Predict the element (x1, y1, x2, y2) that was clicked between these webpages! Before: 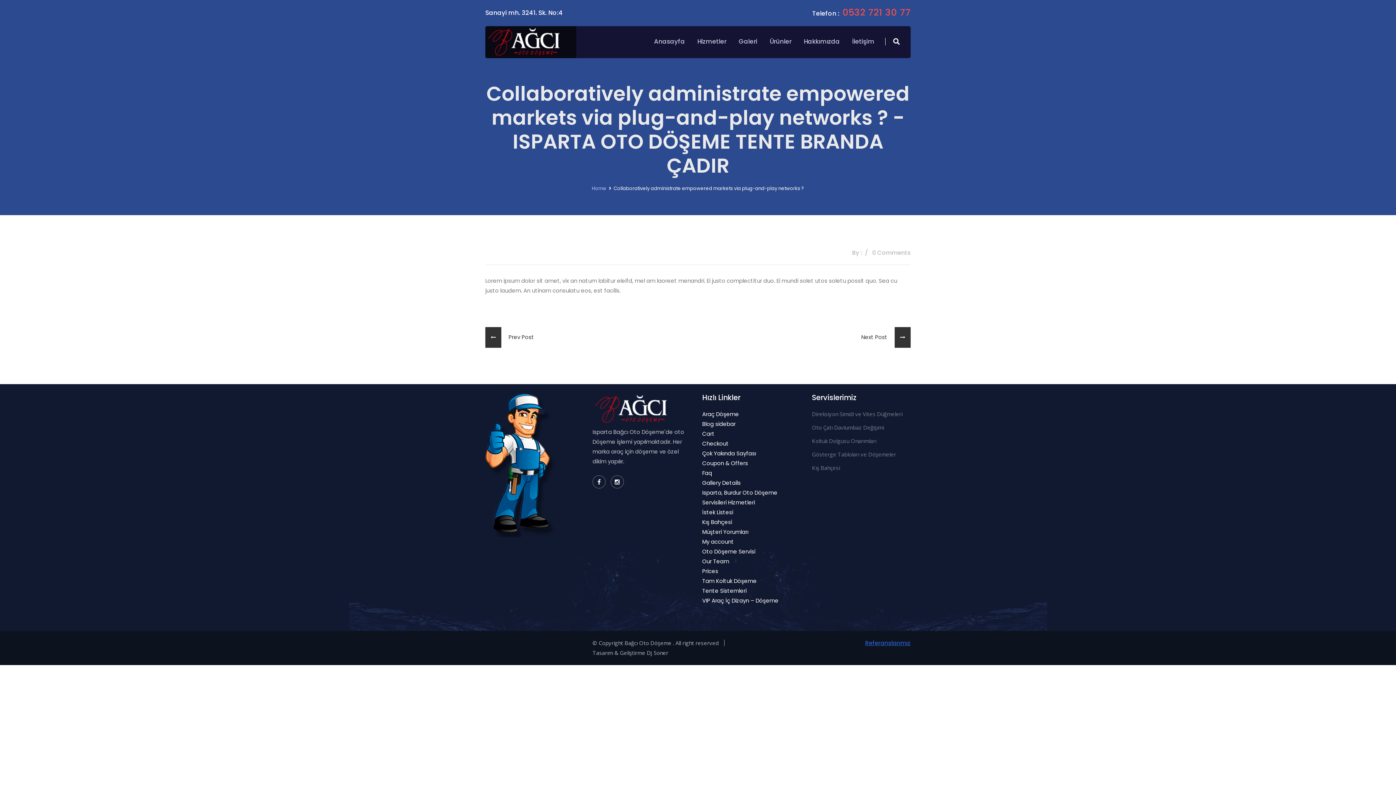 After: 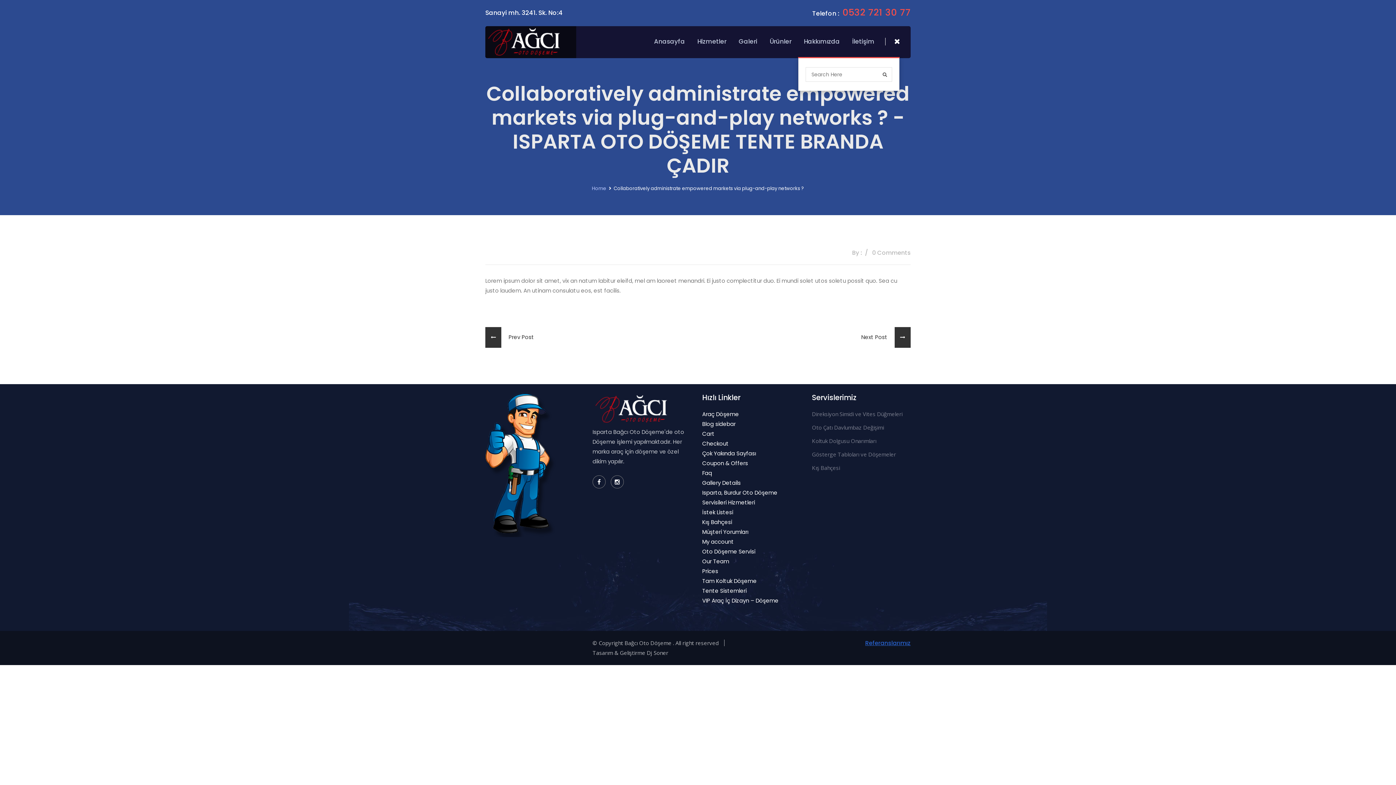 Action: bbox: (885, 37, 900, 45)